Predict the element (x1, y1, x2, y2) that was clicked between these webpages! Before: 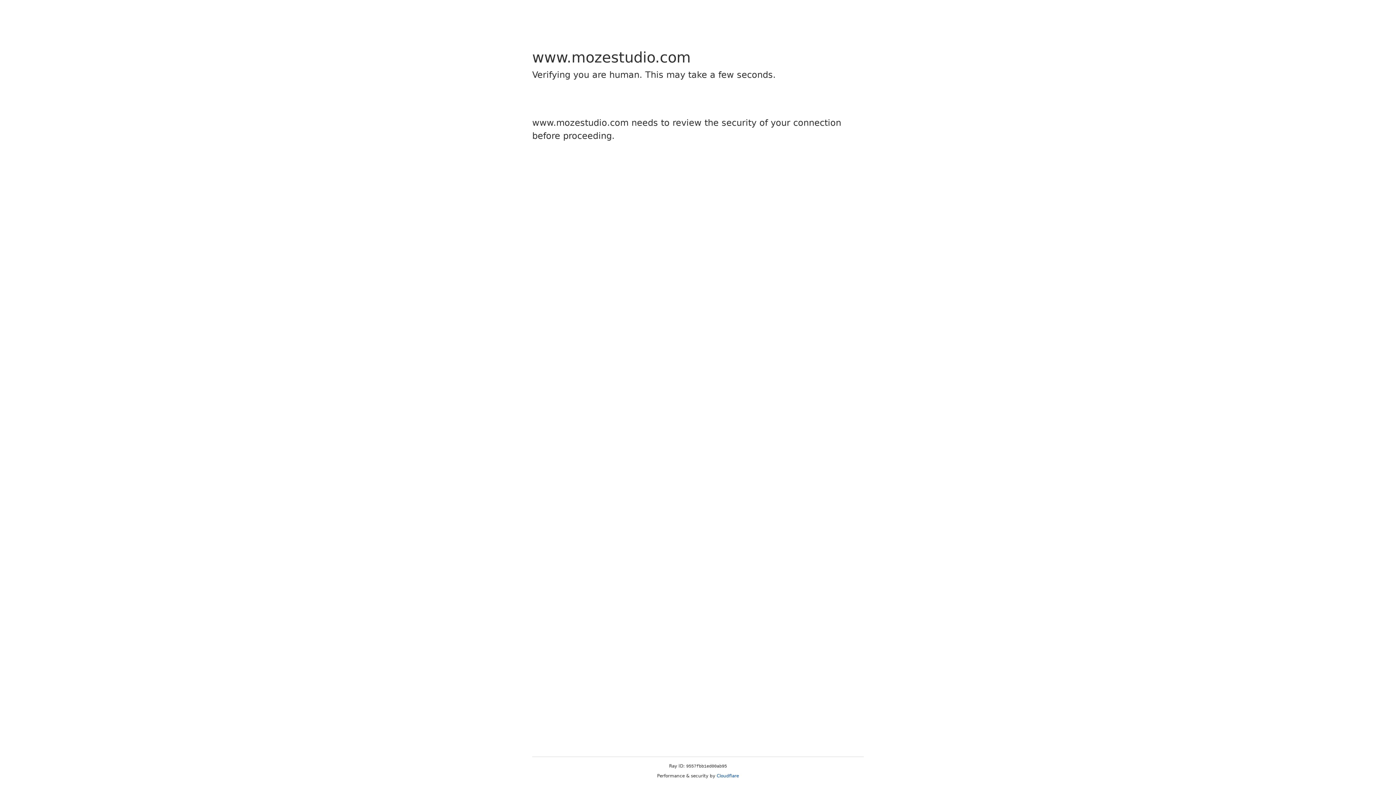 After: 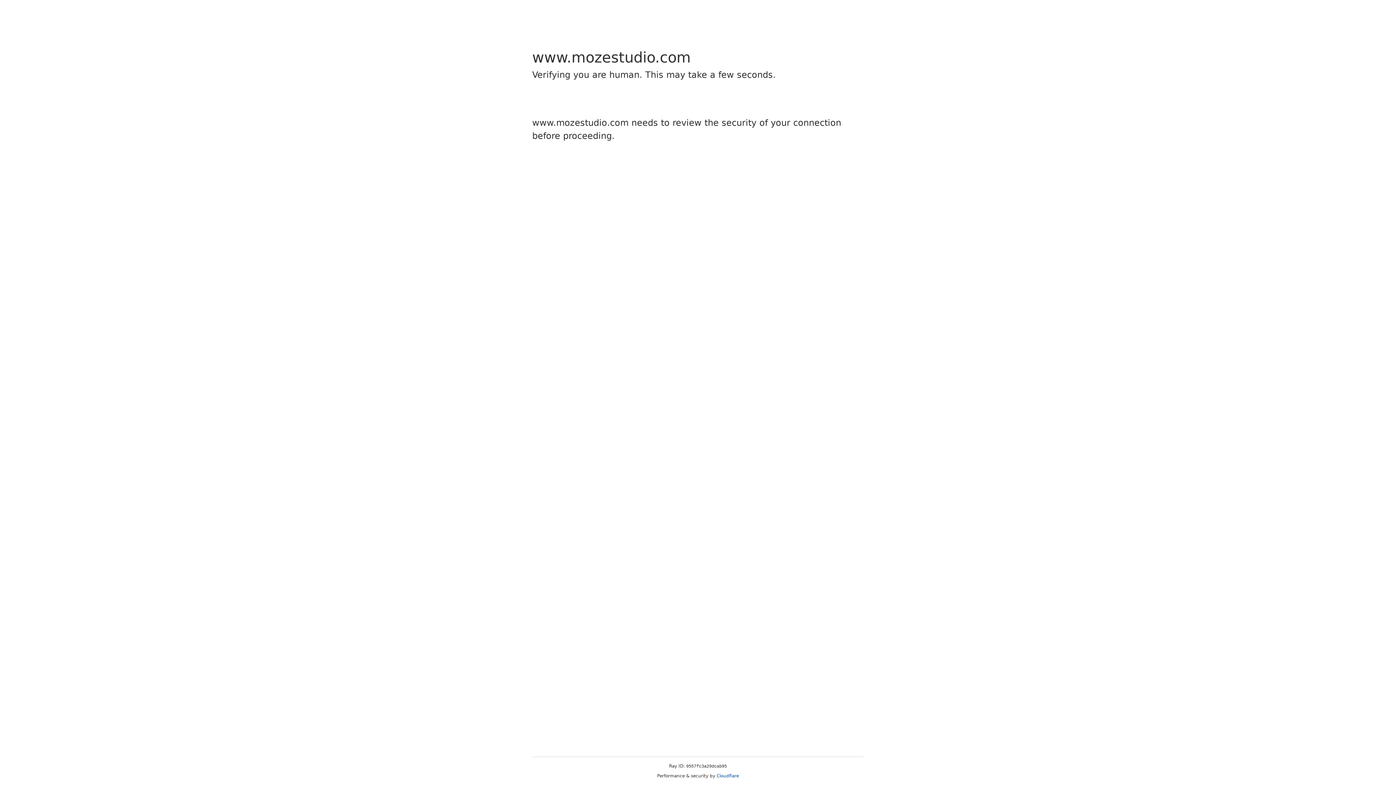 Action: label: Cloudflare bbox: (716, 773, 739, 778)